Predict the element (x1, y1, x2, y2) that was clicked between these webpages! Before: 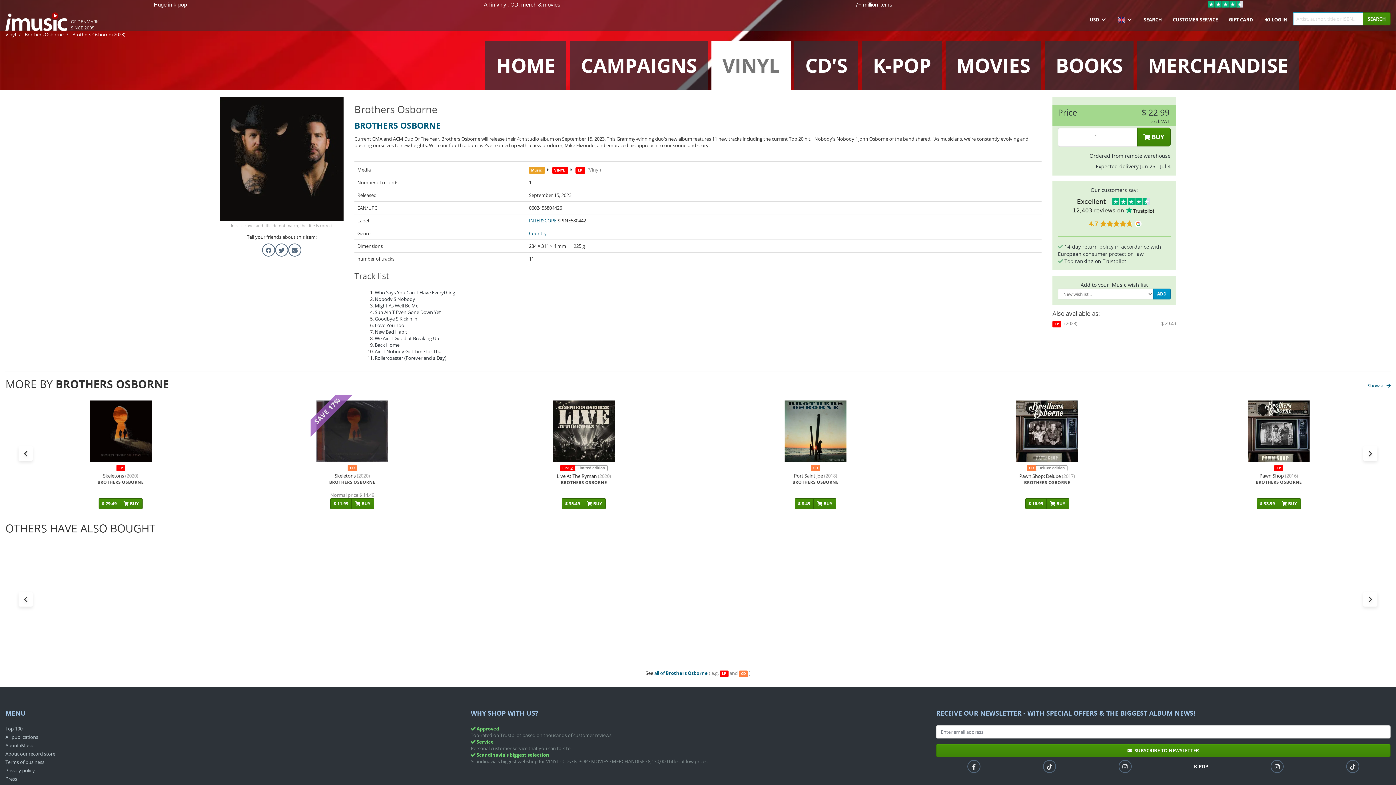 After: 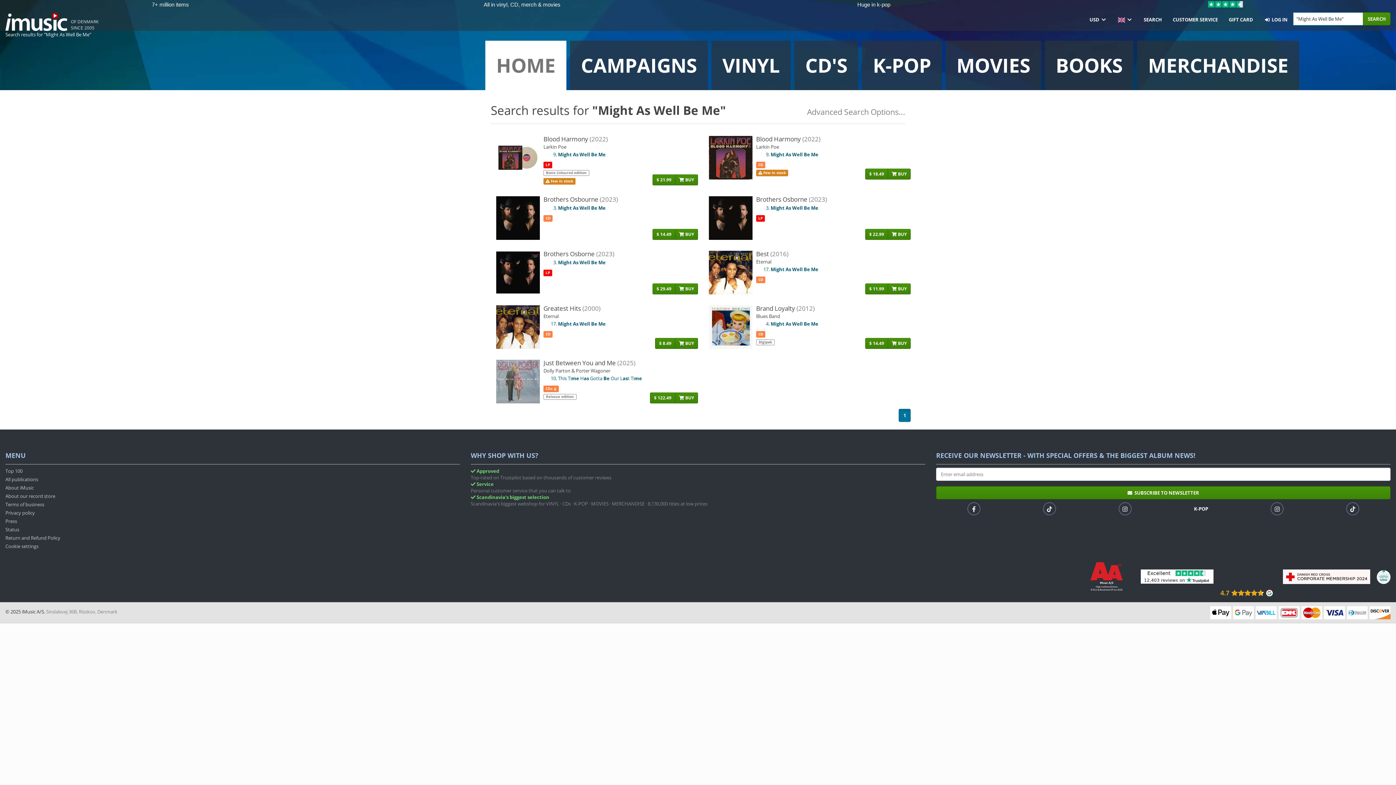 Action: bbox: (374, 302, 418, 309) label: Might As Well Be Me